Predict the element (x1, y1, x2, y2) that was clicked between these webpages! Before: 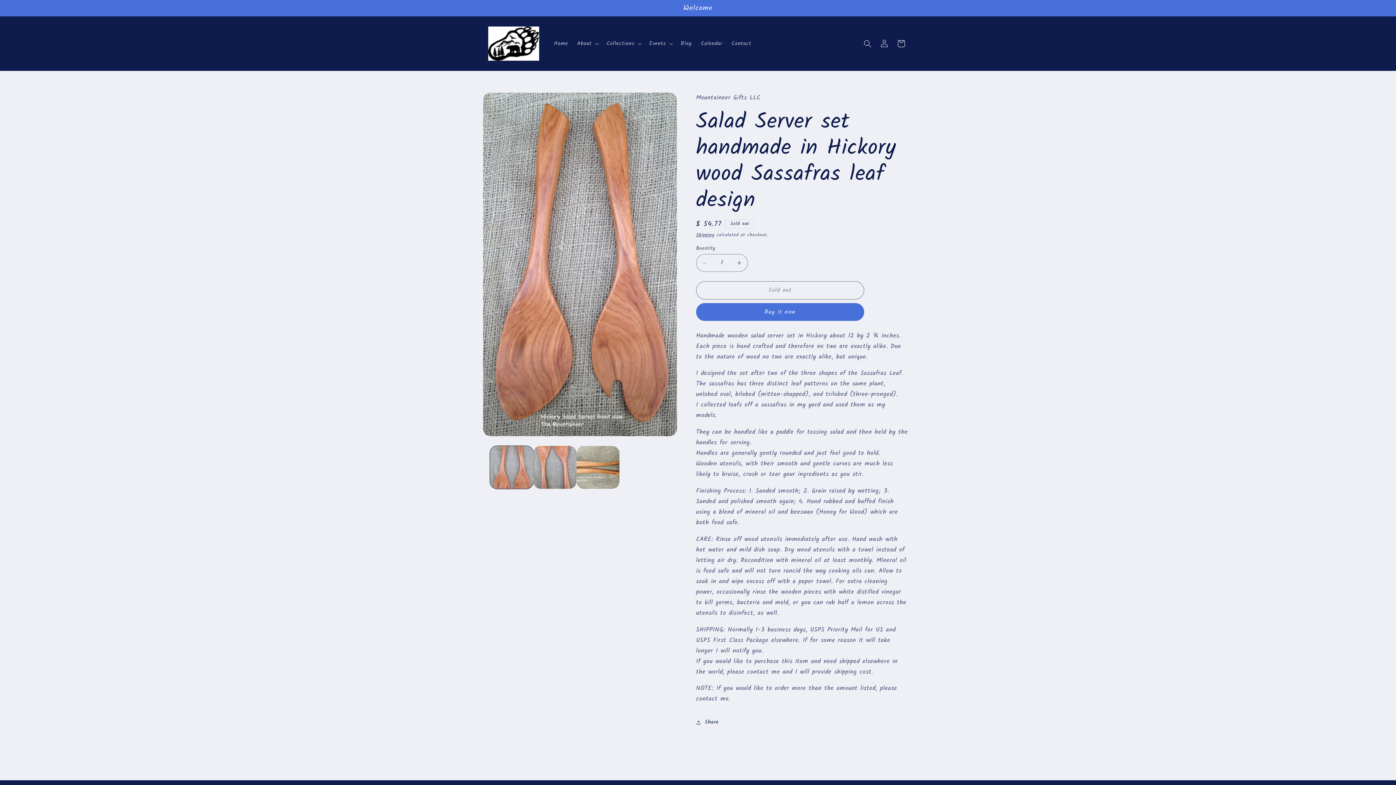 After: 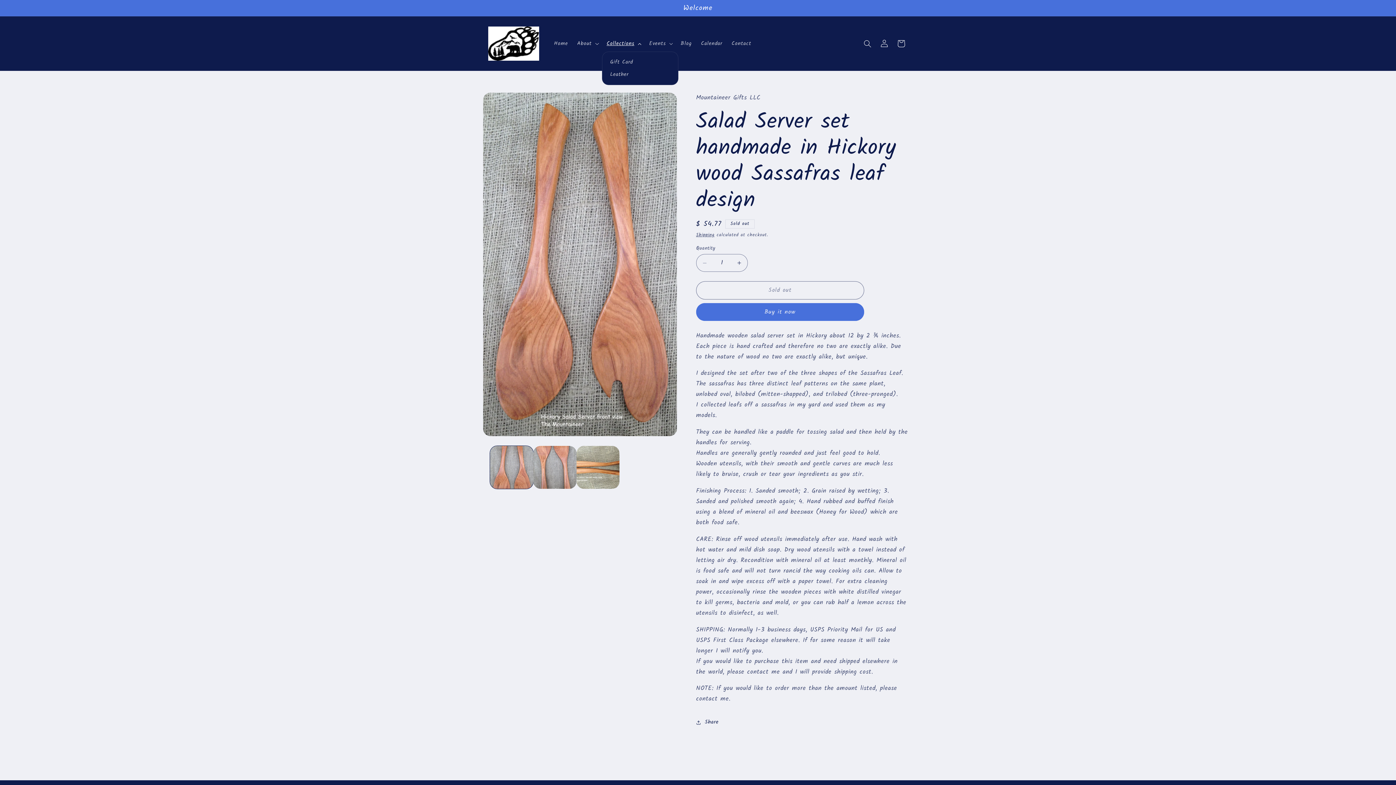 Action: label: Collections bbox: (602, 35, 644, 51)